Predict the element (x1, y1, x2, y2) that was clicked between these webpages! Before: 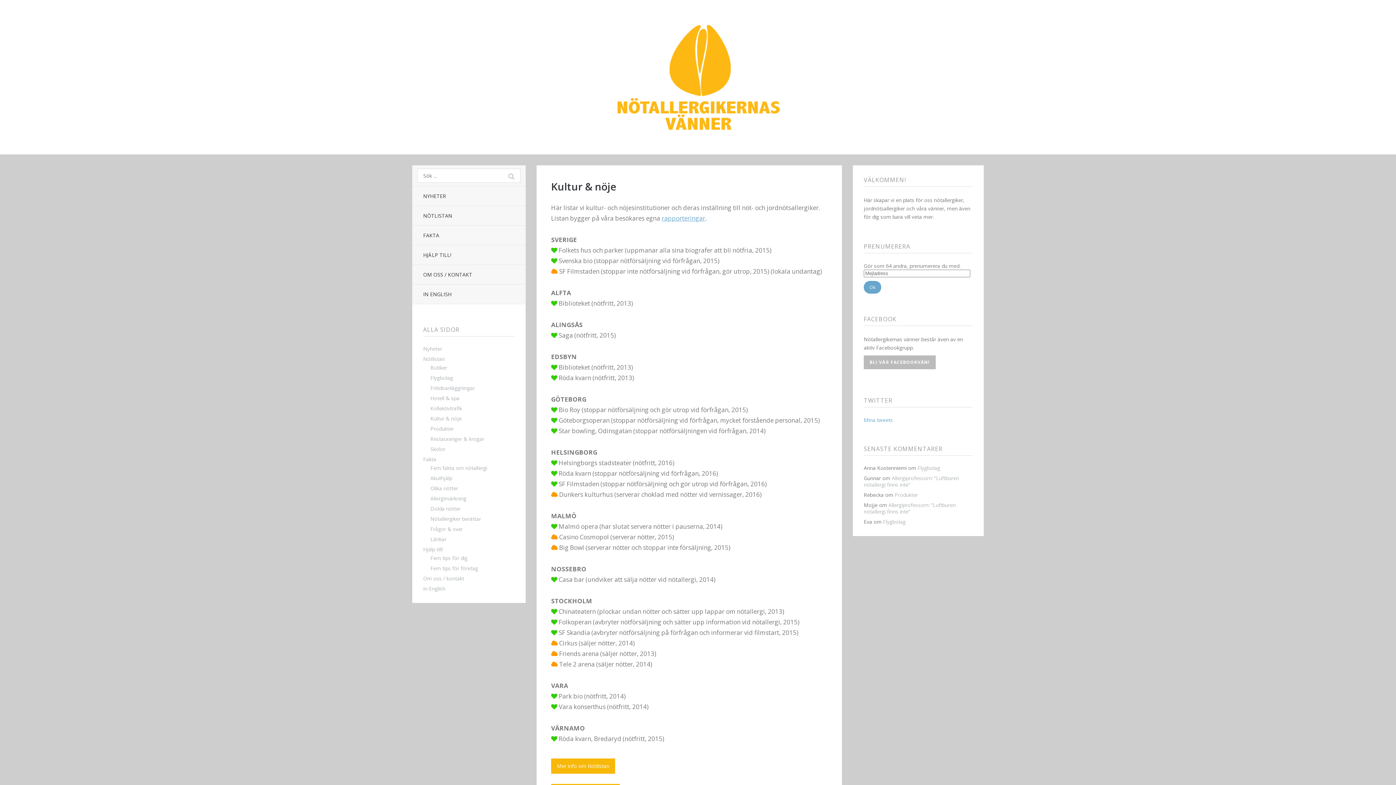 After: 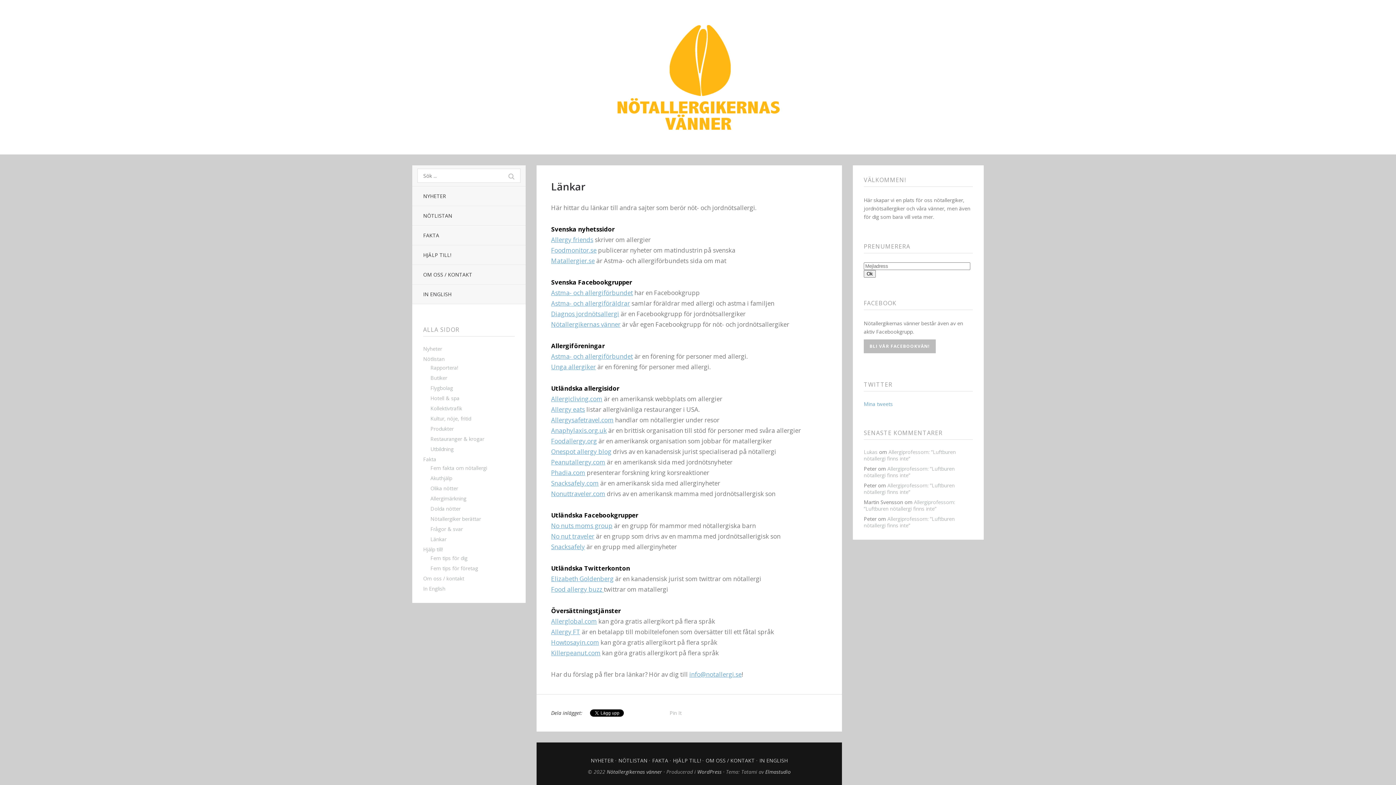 Action: bbox: (430, 536, 446, 542) label: Länkar